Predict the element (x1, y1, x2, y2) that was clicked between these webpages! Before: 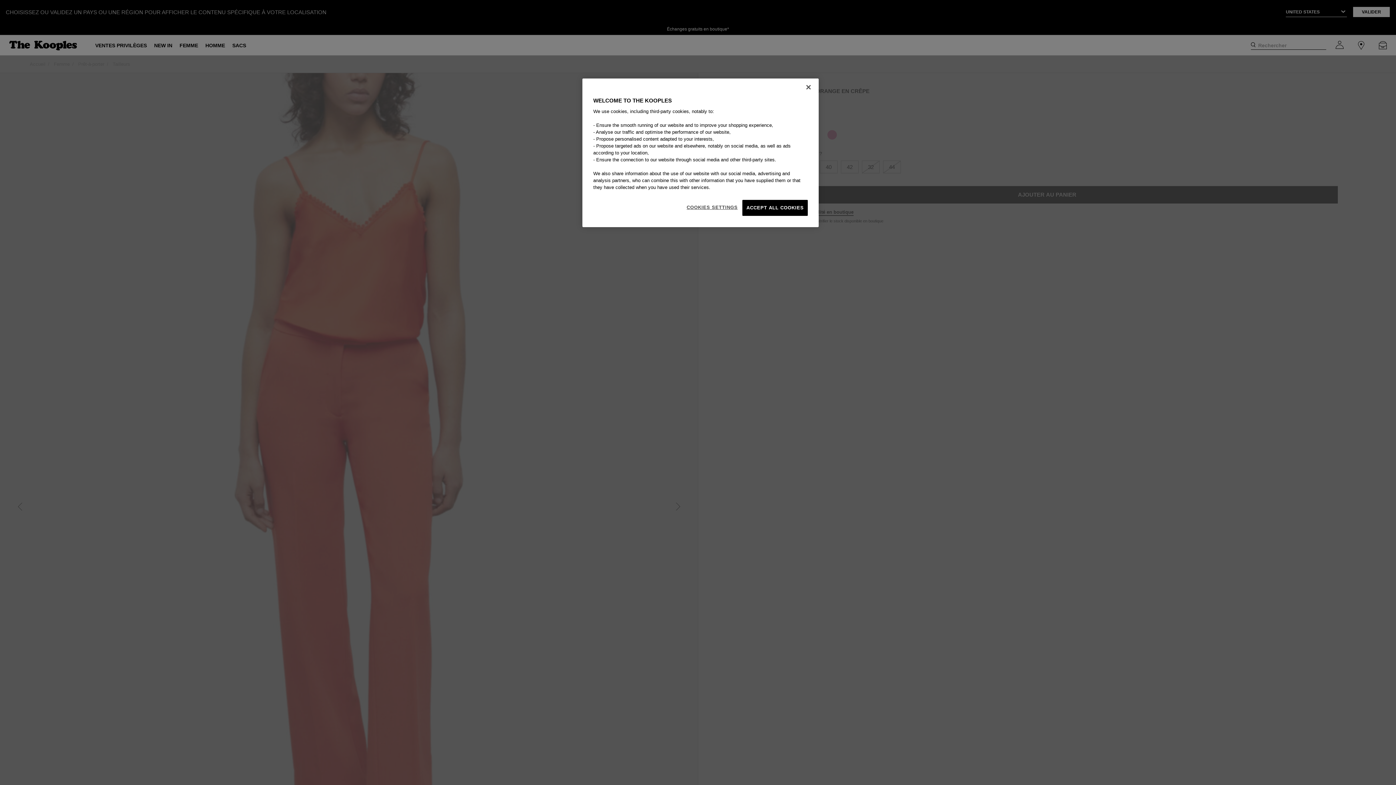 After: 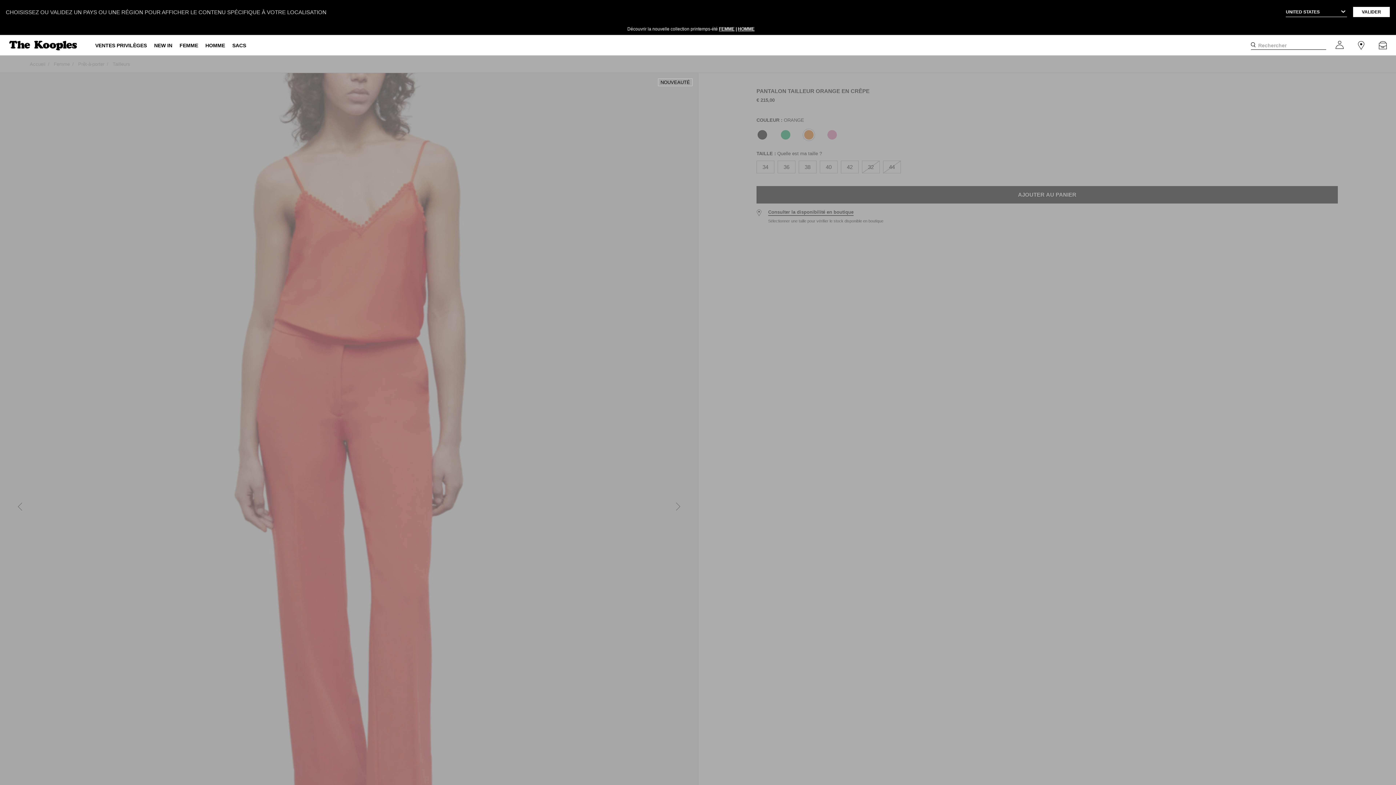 Action: label: ACCEPT ALL COOKIES bbox: (742, 200, 808, 216)